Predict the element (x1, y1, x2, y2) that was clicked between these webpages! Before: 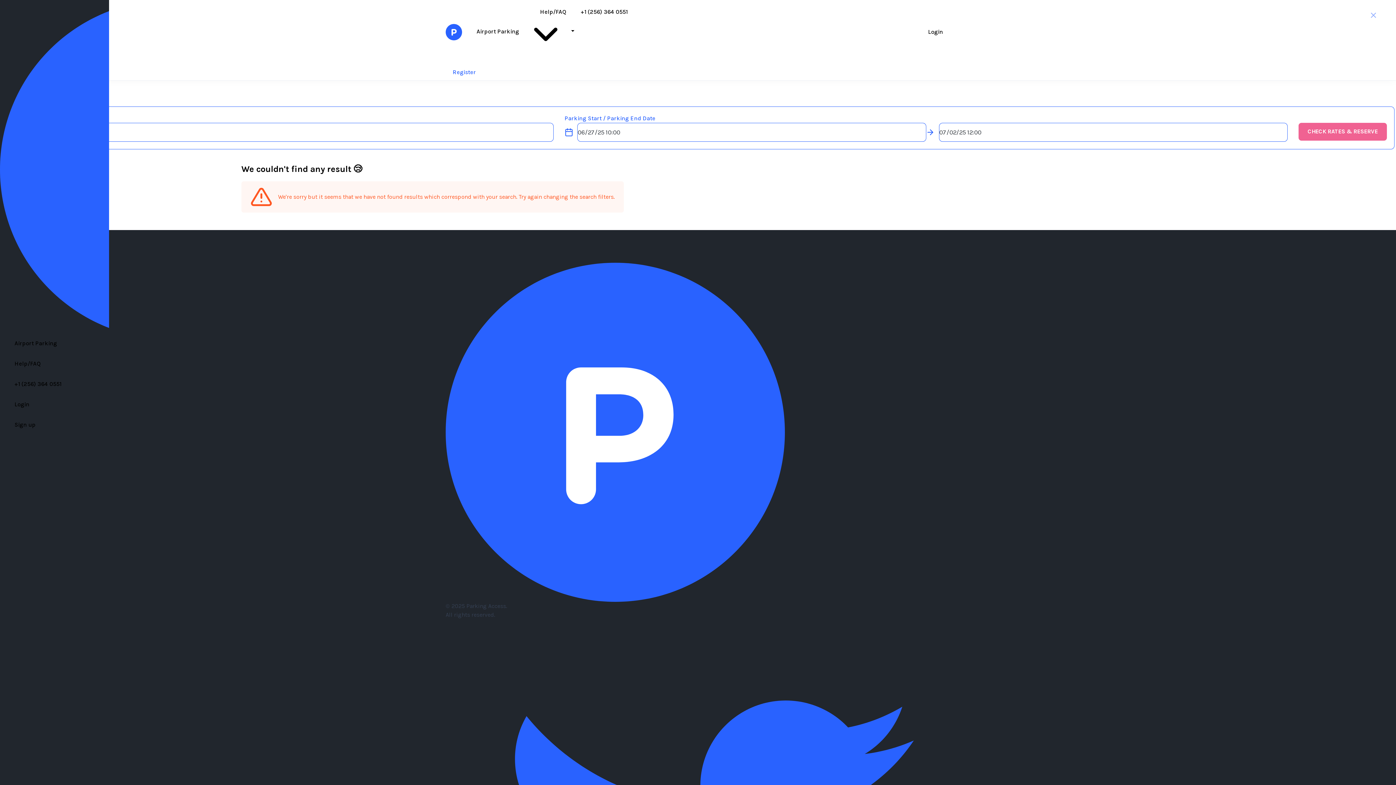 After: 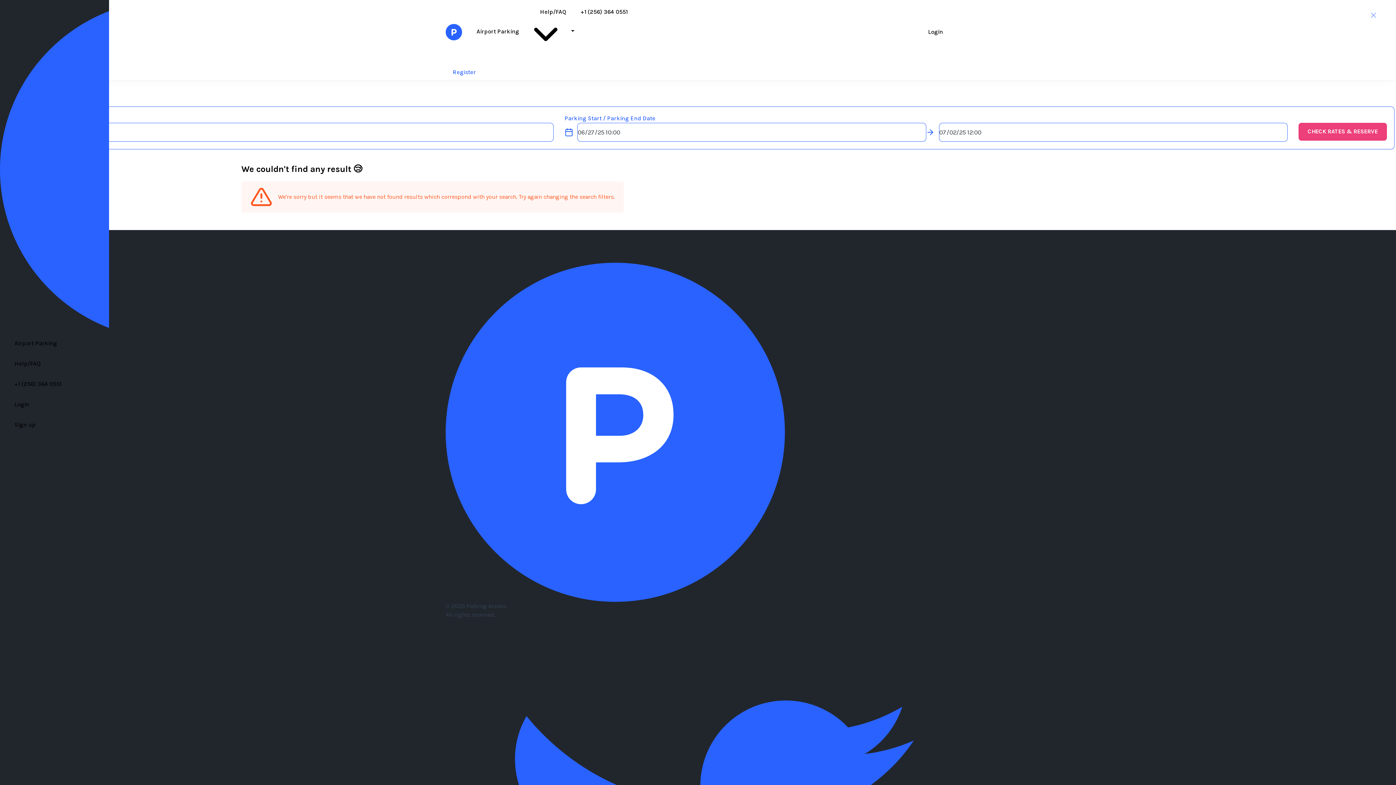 Action: bbox: (1298, 123, 1387, 140) label: CHECK RATES & RESERVE